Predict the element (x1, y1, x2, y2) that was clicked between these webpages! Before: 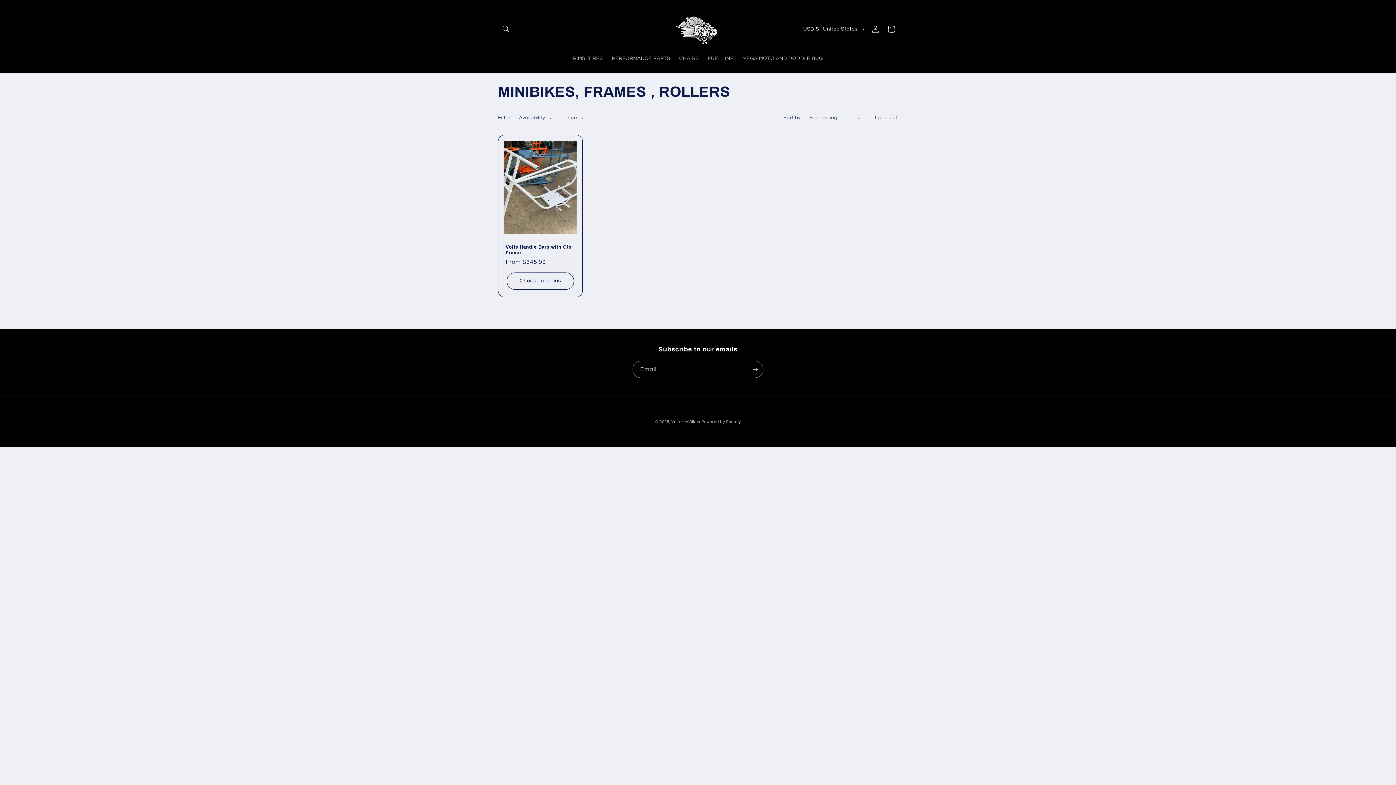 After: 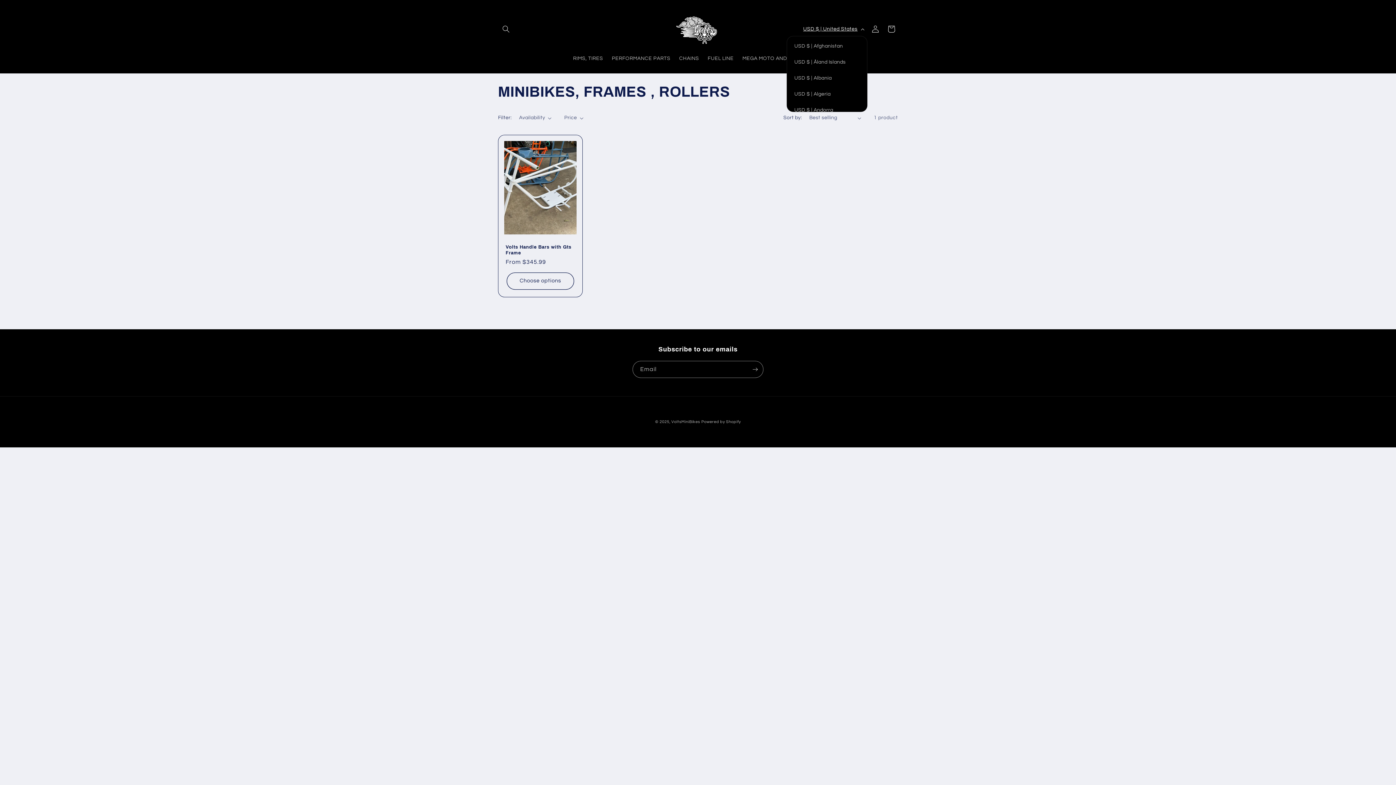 Action: bbox: (799, 22, 867, 36) label: USD $ | United States